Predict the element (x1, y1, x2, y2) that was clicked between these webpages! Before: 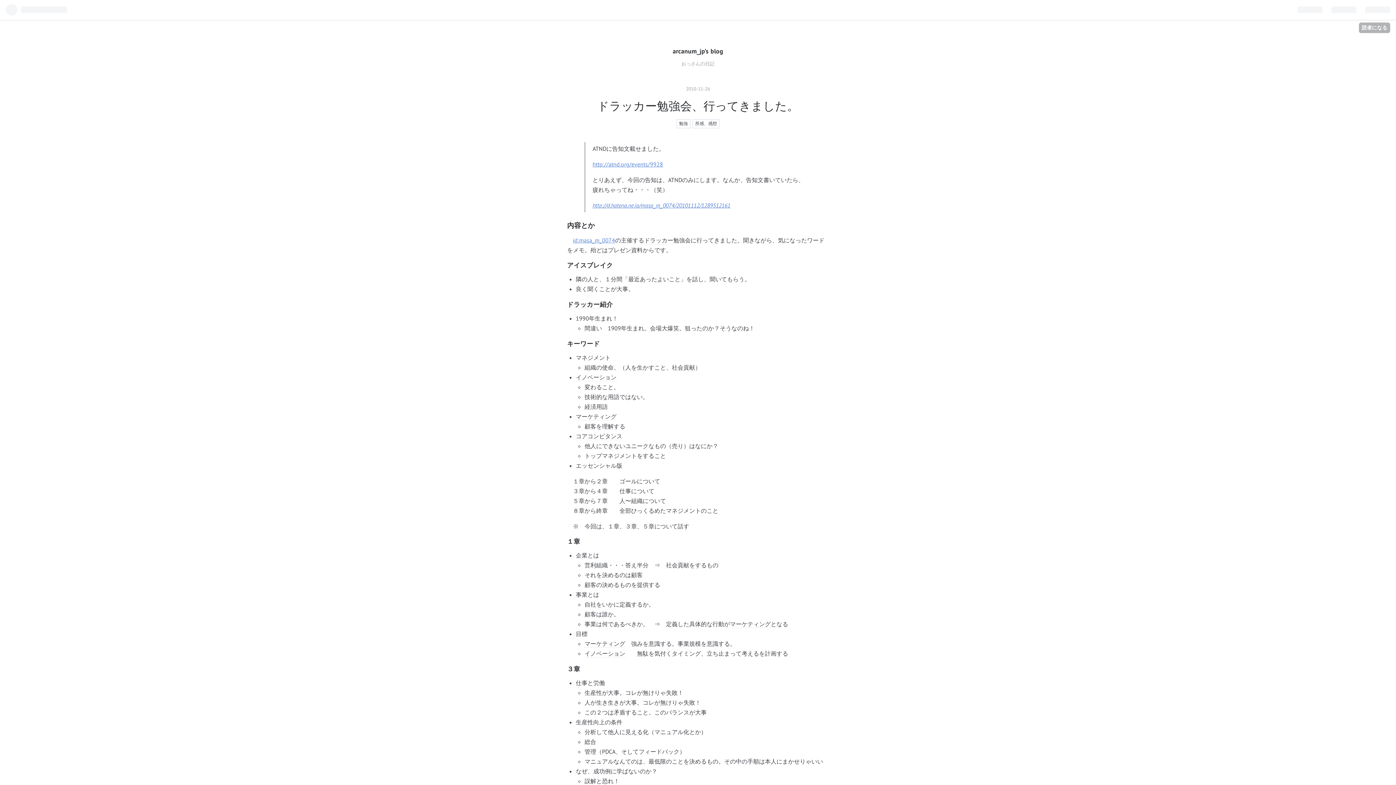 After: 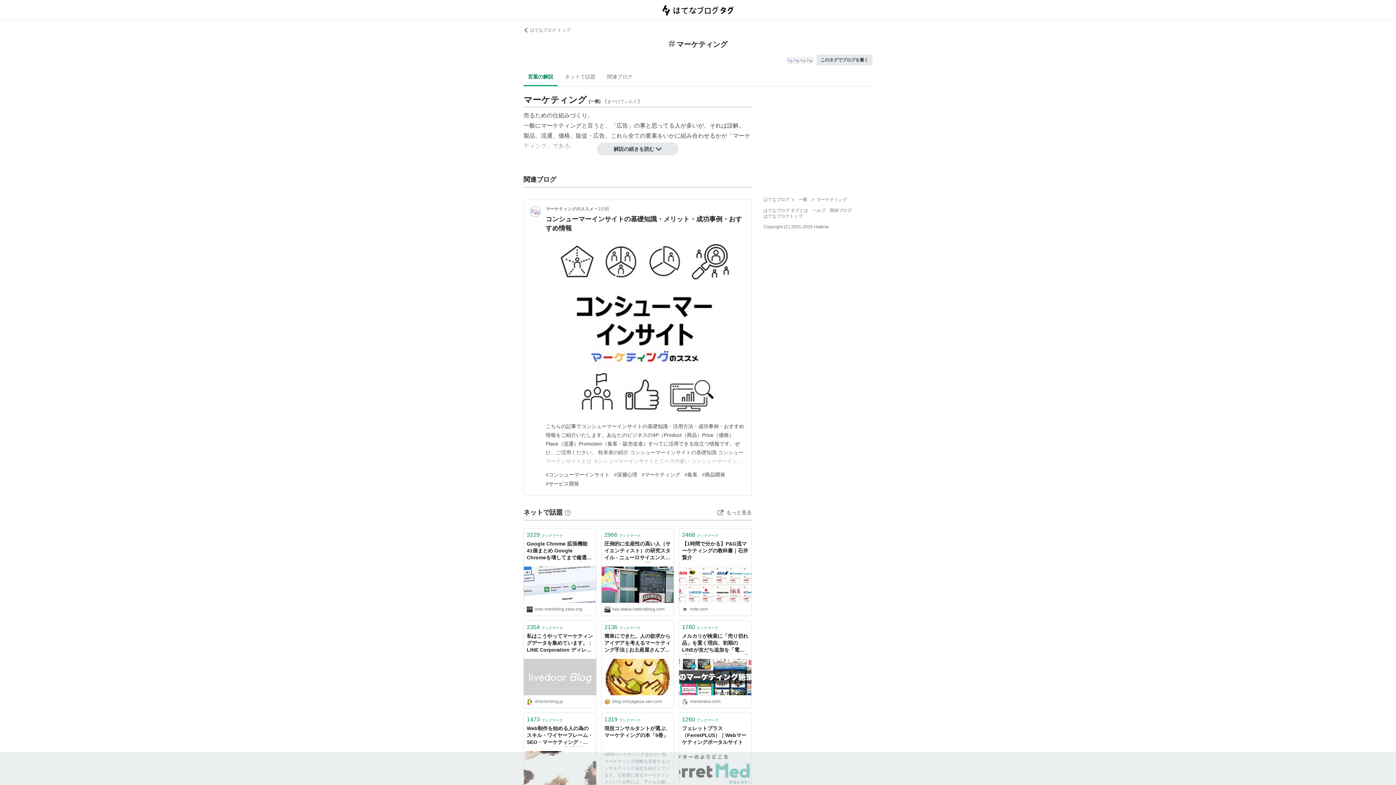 Action: label: マーケティング bbox: (730, 620, 770, 628)